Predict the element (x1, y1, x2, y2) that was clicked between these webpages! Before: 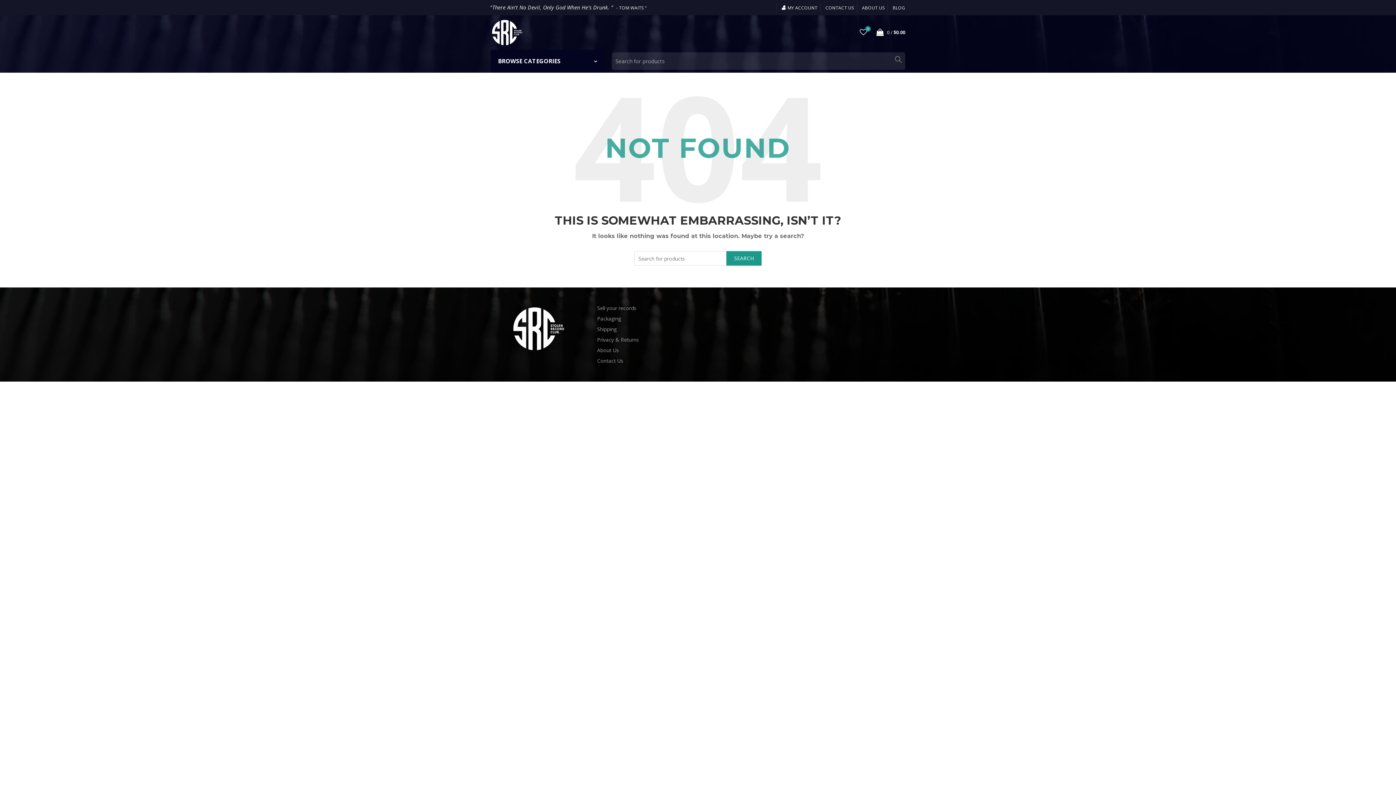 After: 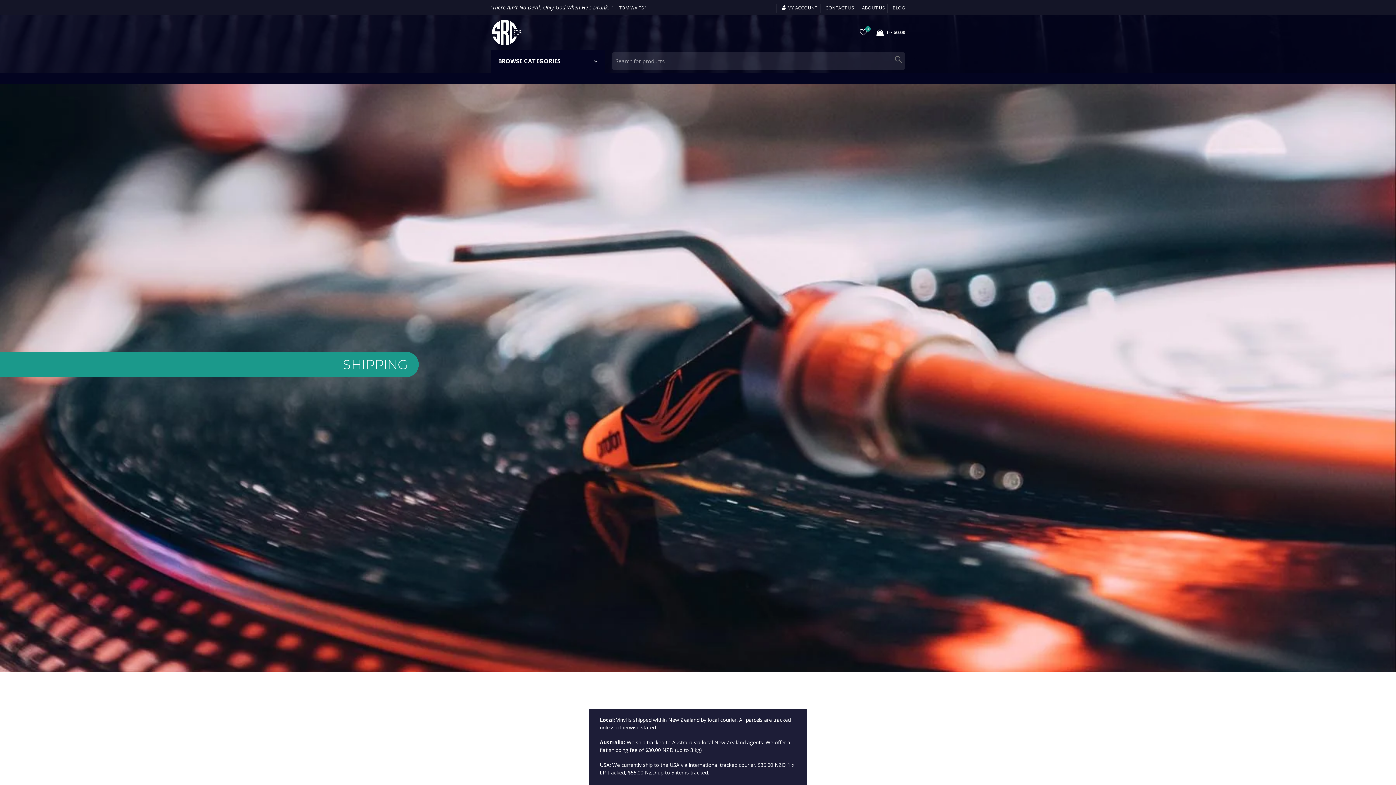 Action: label: Shipping bbox: (597, 325, 616, 332)